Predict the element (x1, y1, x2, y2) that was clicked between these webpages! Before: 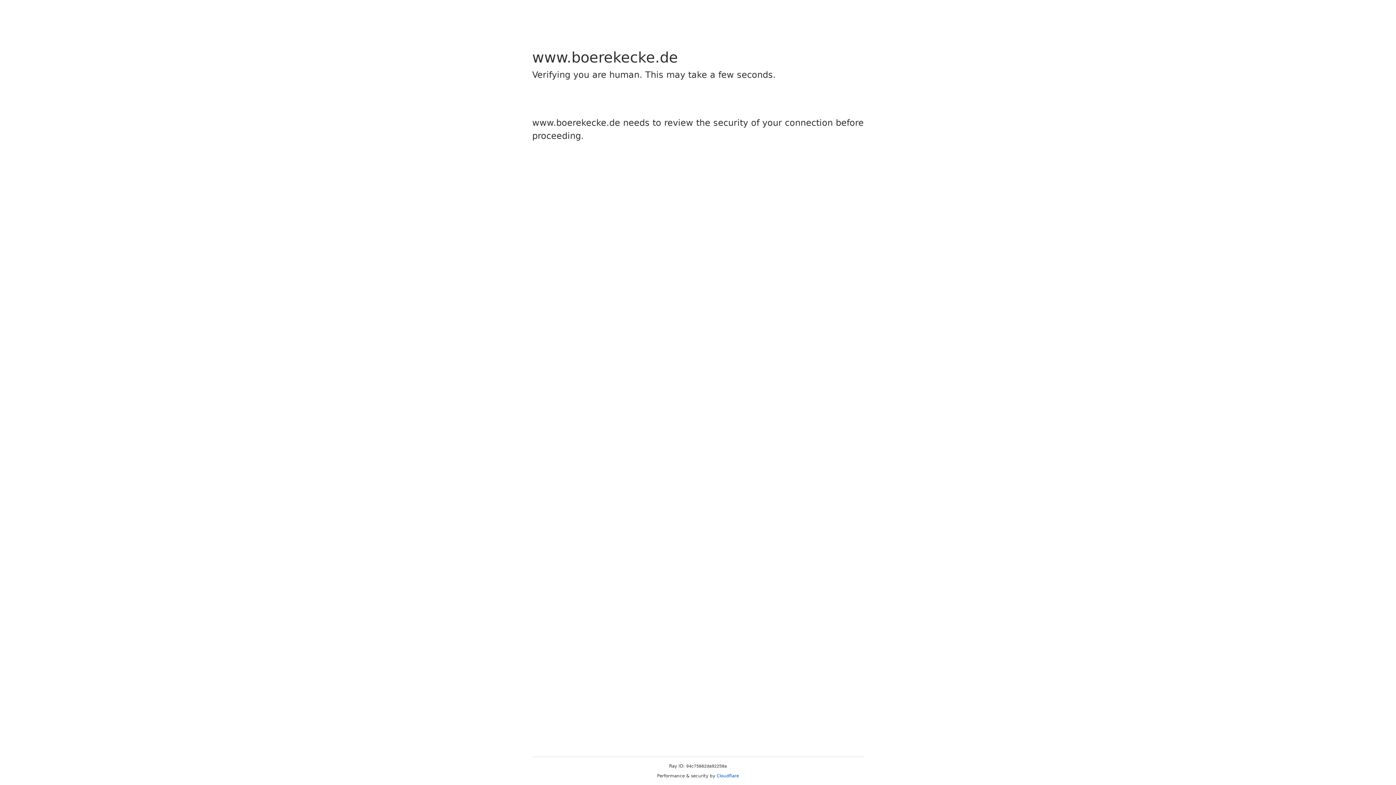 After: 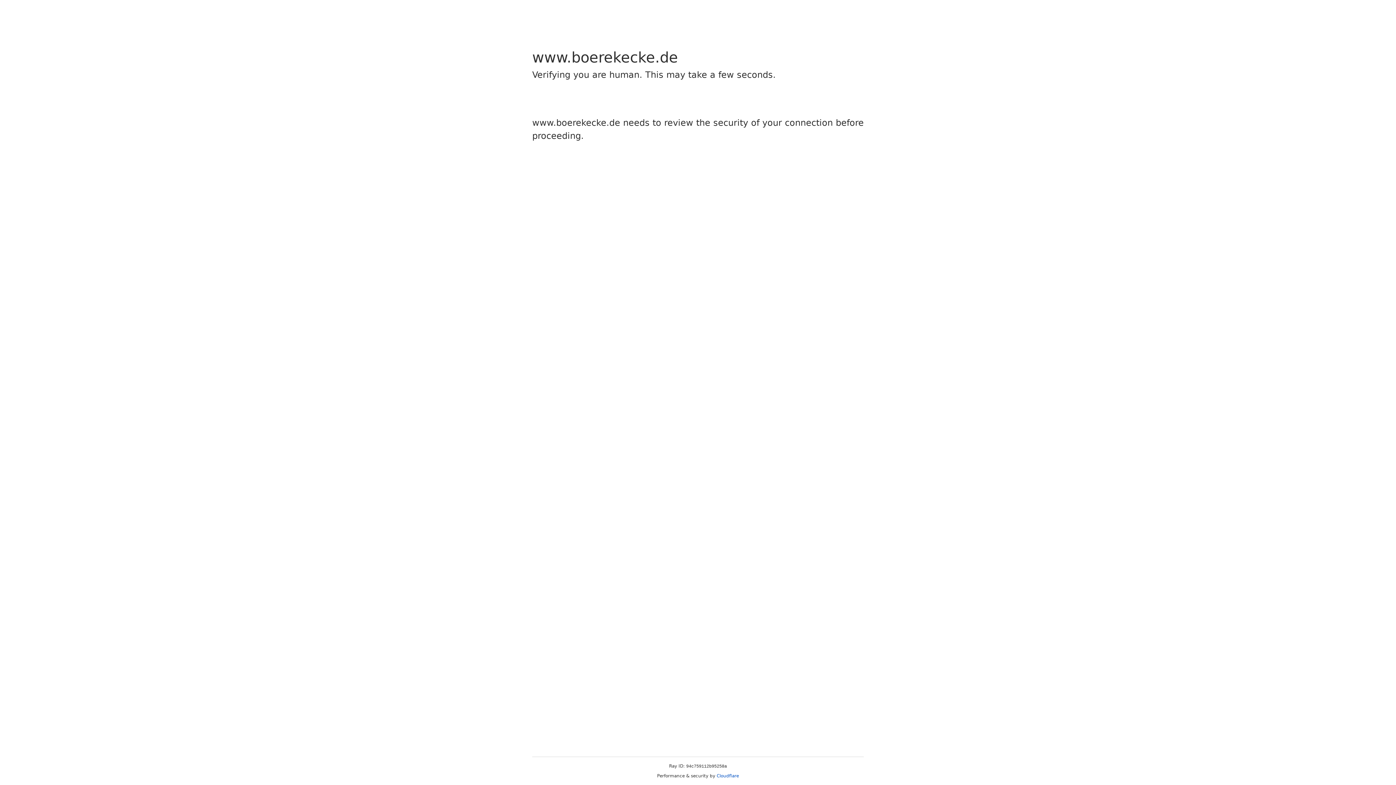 Action: bbox: (716, 773, 739, 778) label: Cloudflare